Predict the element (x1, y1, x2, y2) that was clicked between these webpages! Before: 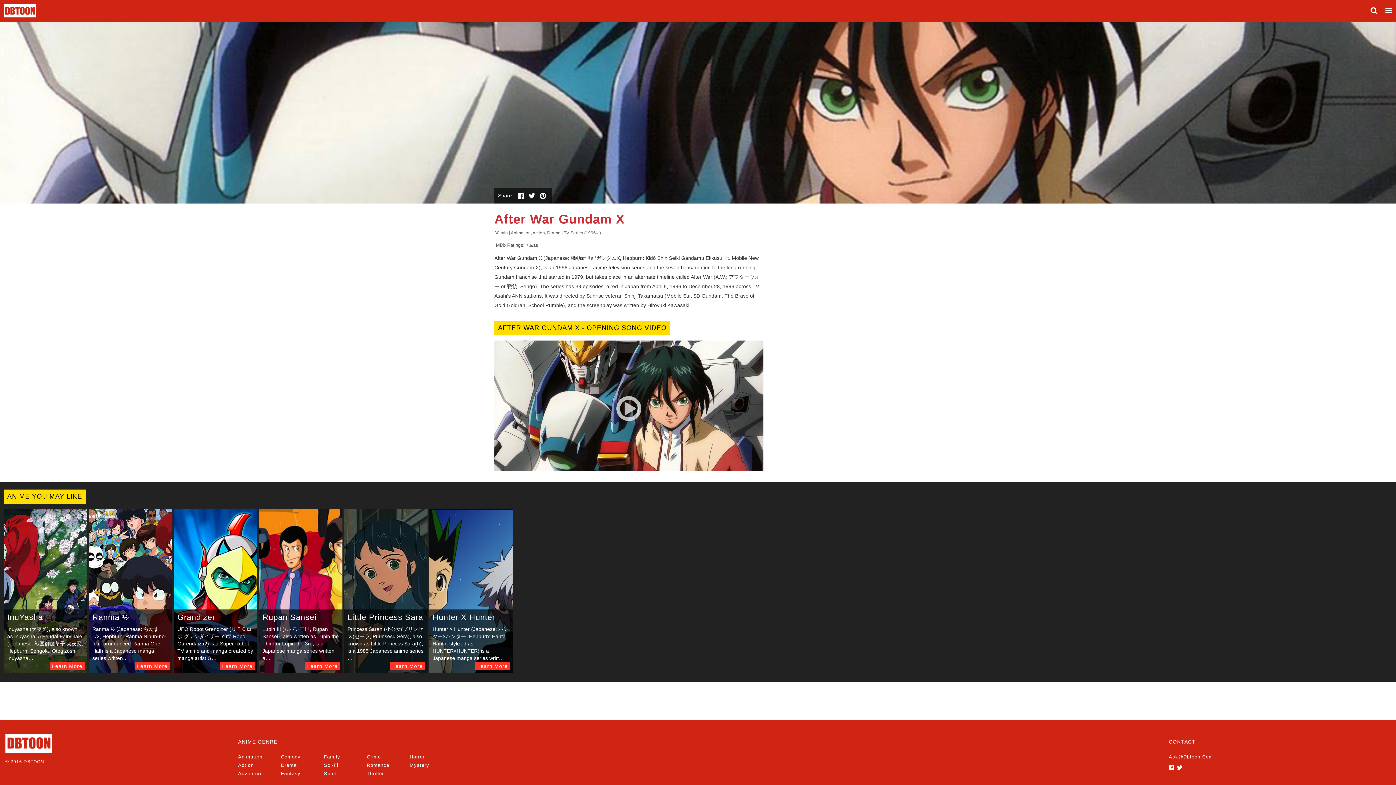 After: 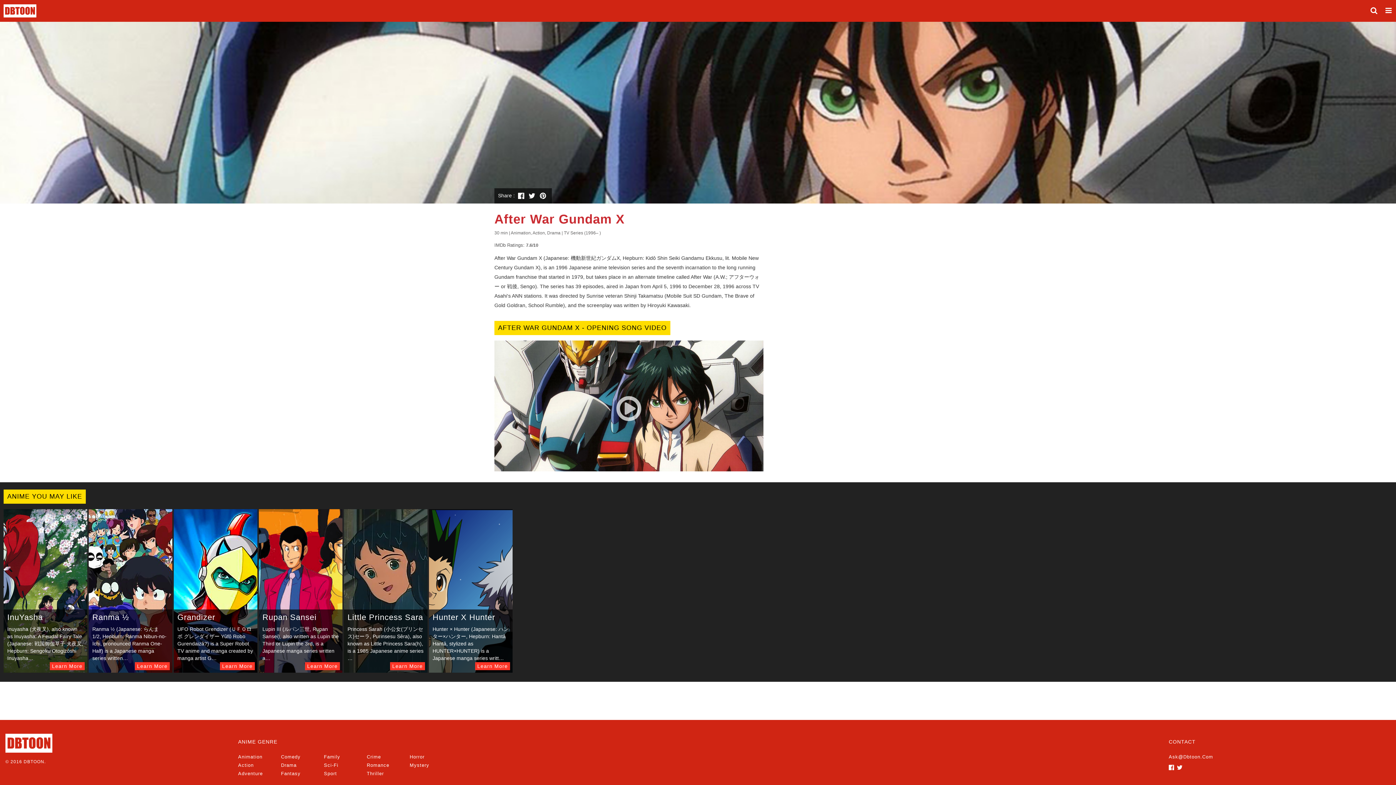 Action: bbox: (528, 190, 535, 201)